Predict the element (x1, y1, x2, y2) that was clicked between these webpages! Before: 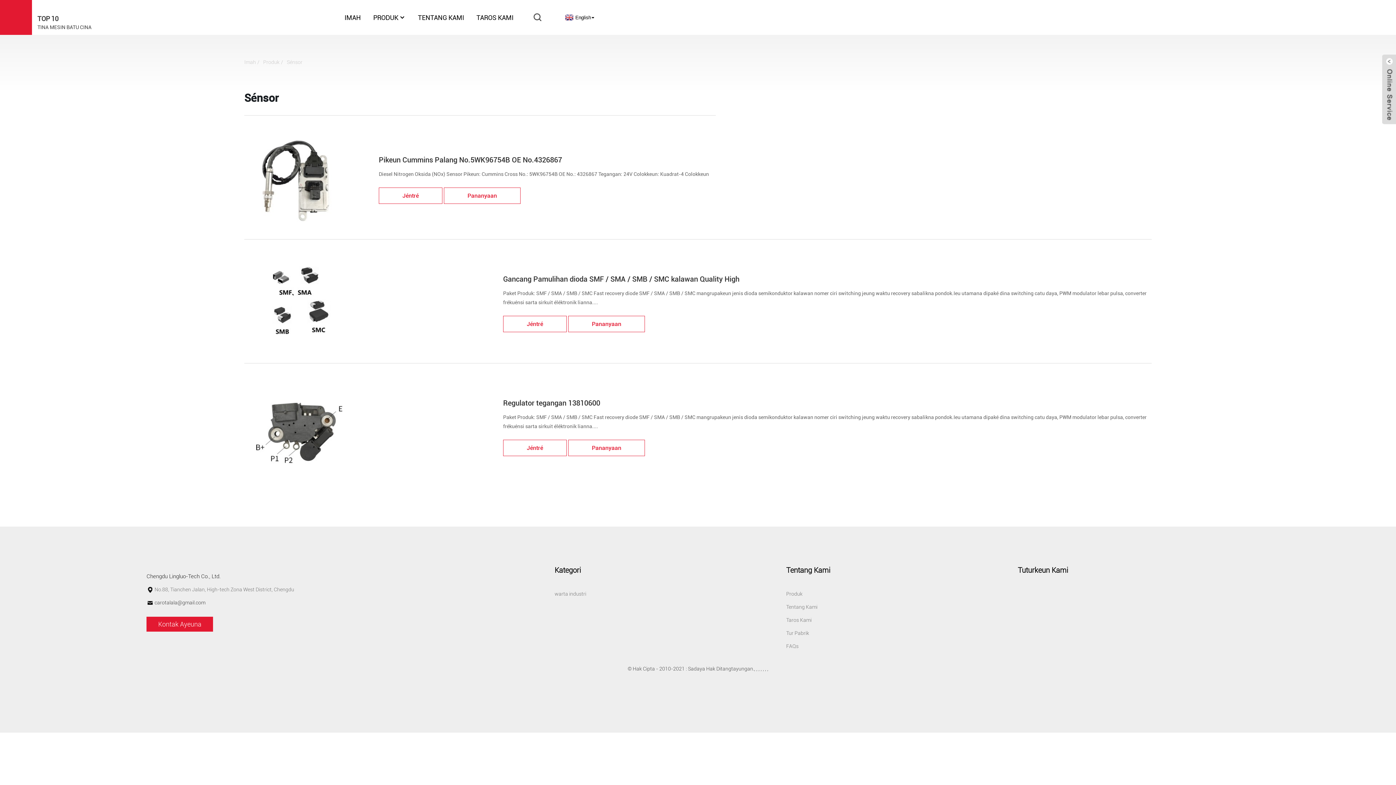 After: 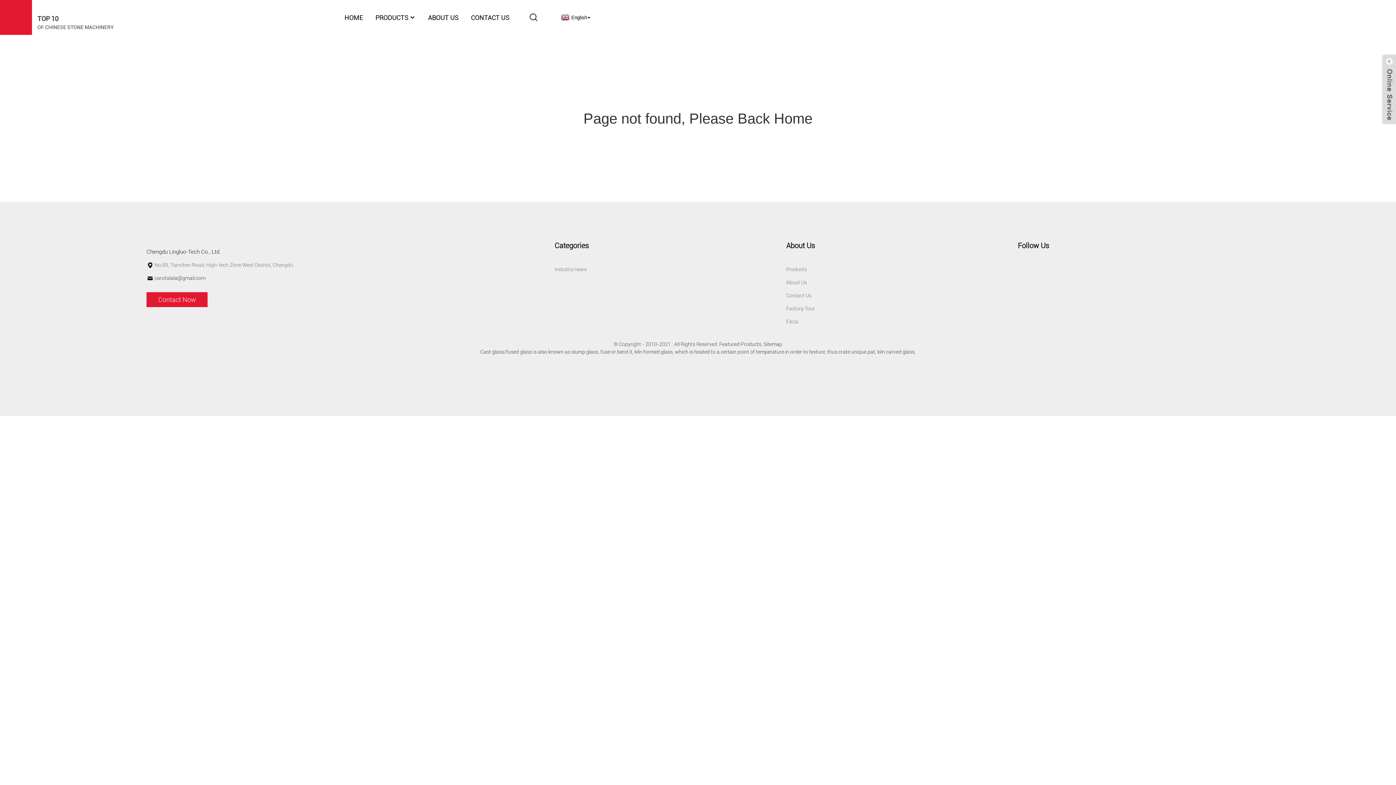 Action: bbox: (378, 155, 562, 164) label: Pikeun Cummins Palang No.5WK96754B OE No.4326867